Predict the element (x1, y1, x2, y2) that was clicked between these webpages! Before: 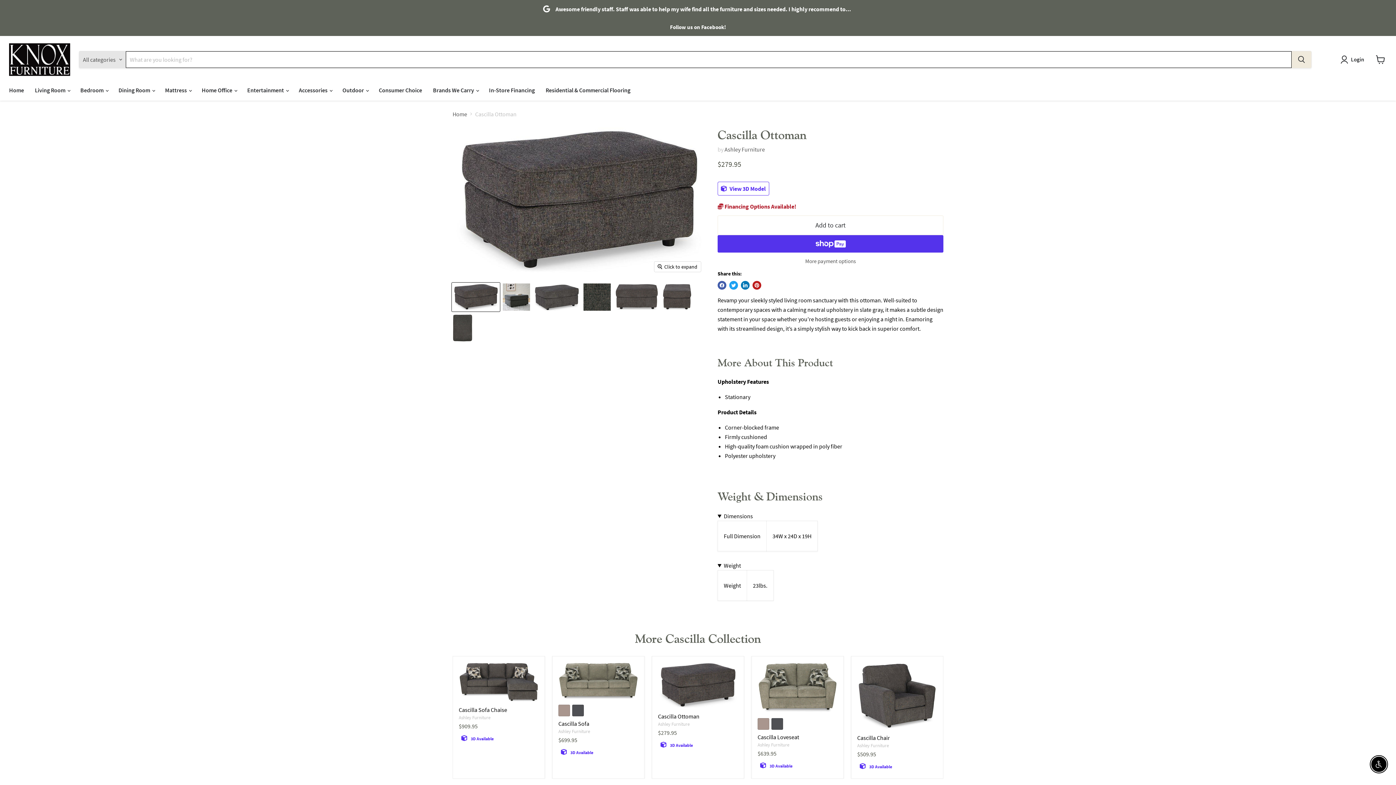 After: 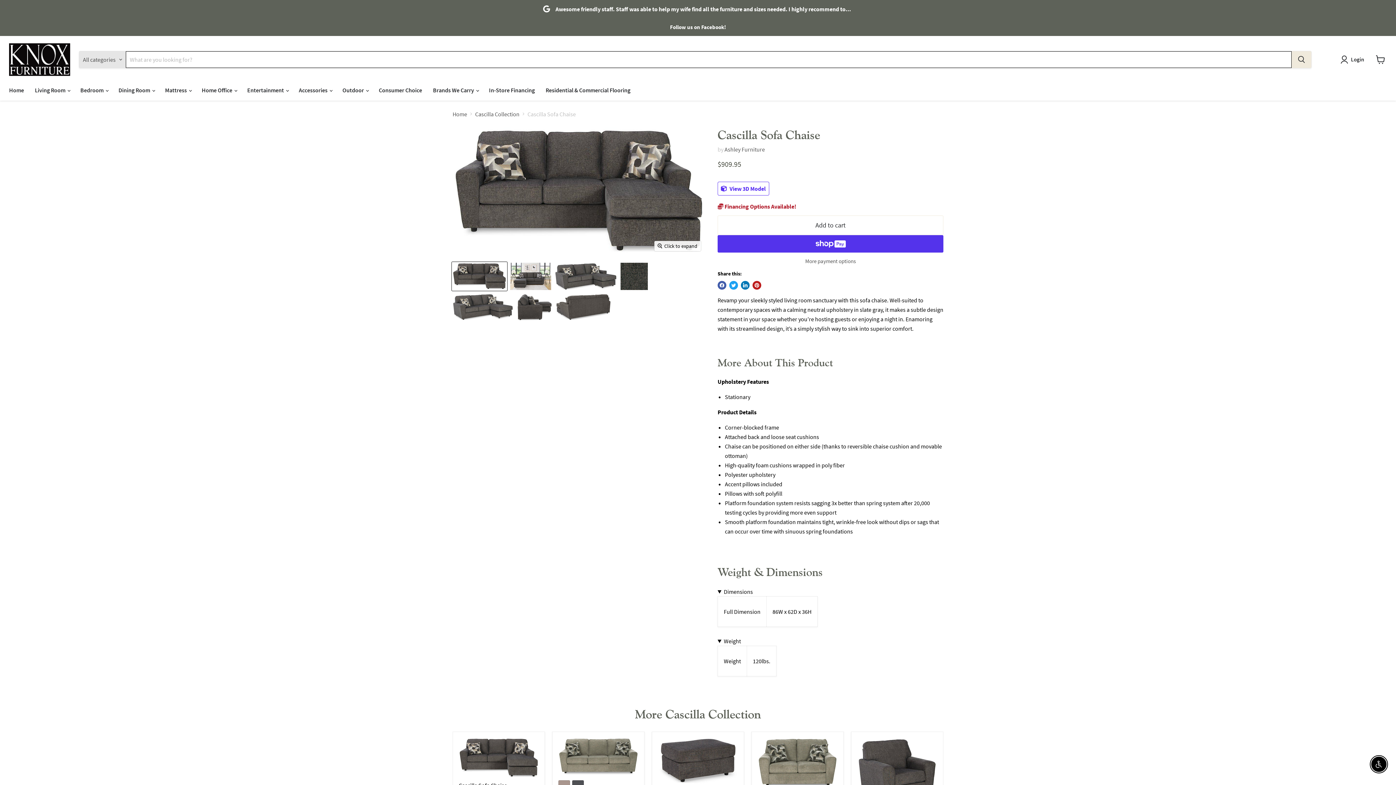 Action: label: Cascilla Sofa Chaise bbox: (458, 706, 507, 713)